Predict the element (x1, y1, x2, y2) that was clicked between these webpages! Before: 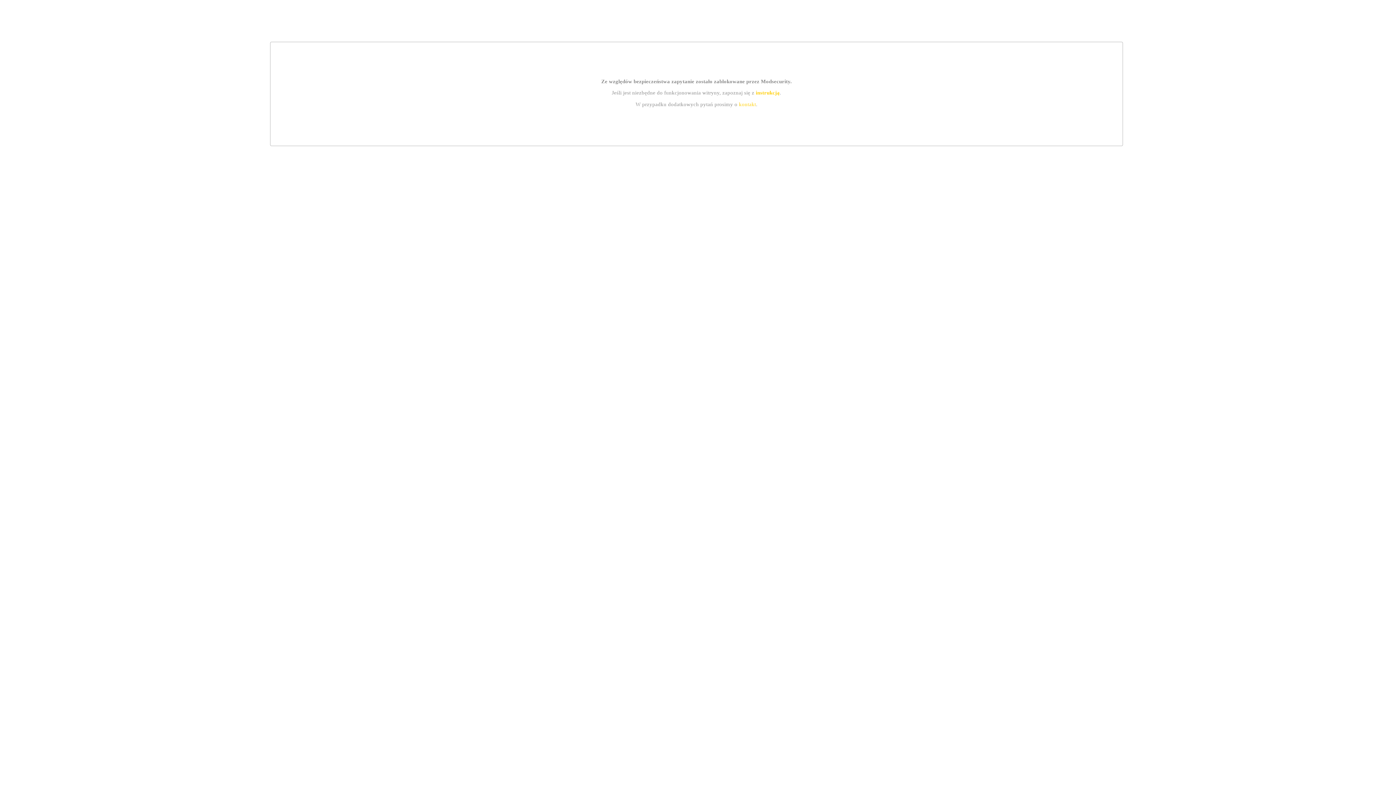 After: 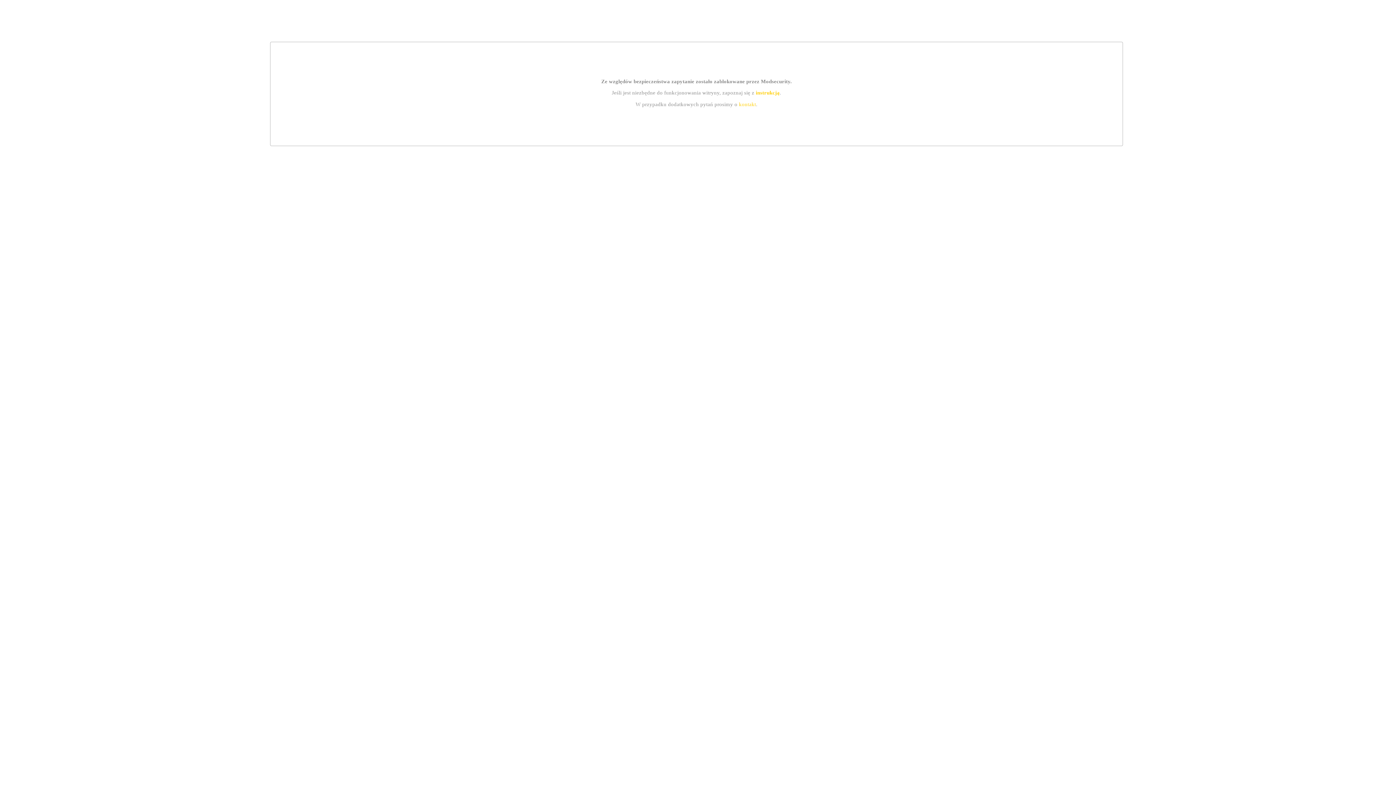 Action: bbox: (739, 101, 756, 107) label: kontakt